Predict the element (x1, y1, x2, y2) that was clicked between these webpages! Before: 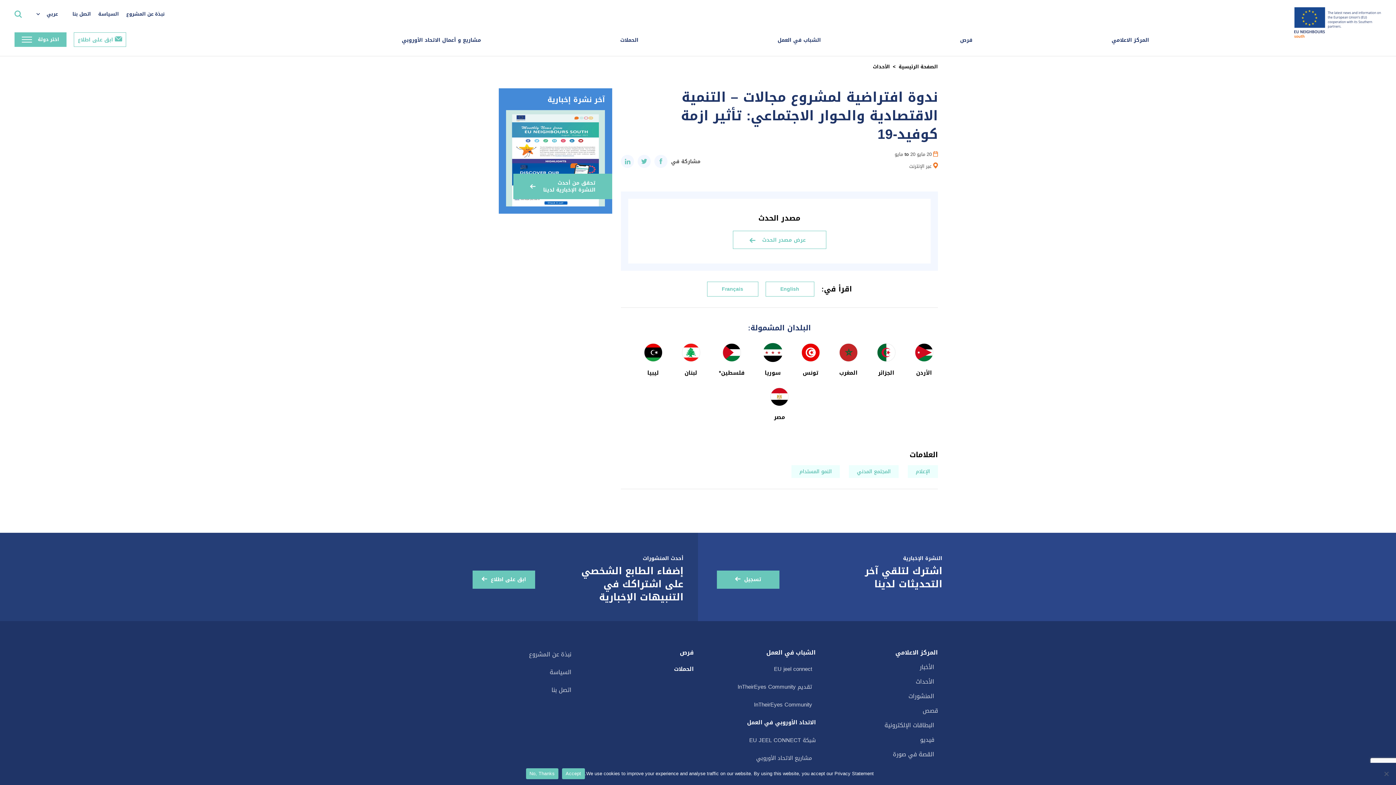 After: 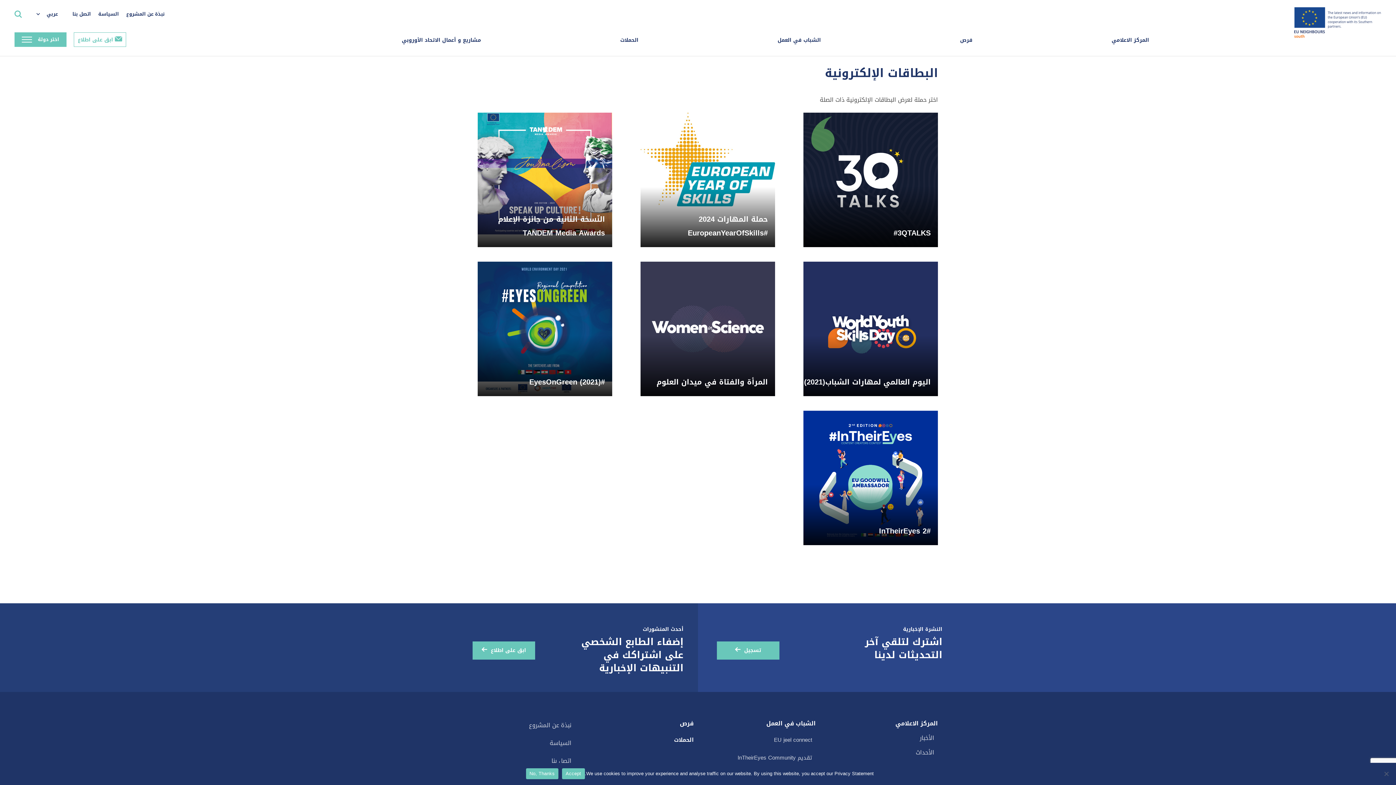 Action: bbox: (884, 720, 934, 731) label: البطاقات الإلكترونية